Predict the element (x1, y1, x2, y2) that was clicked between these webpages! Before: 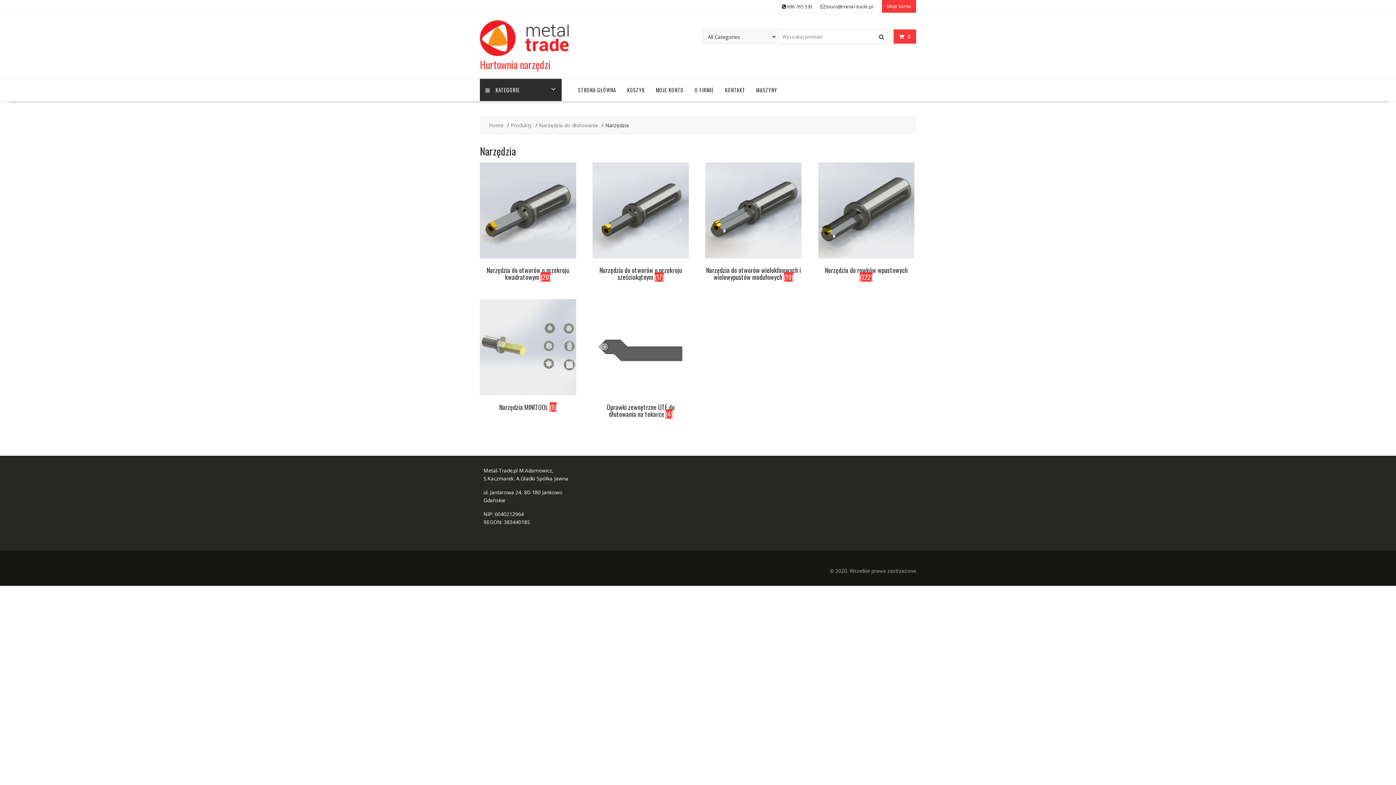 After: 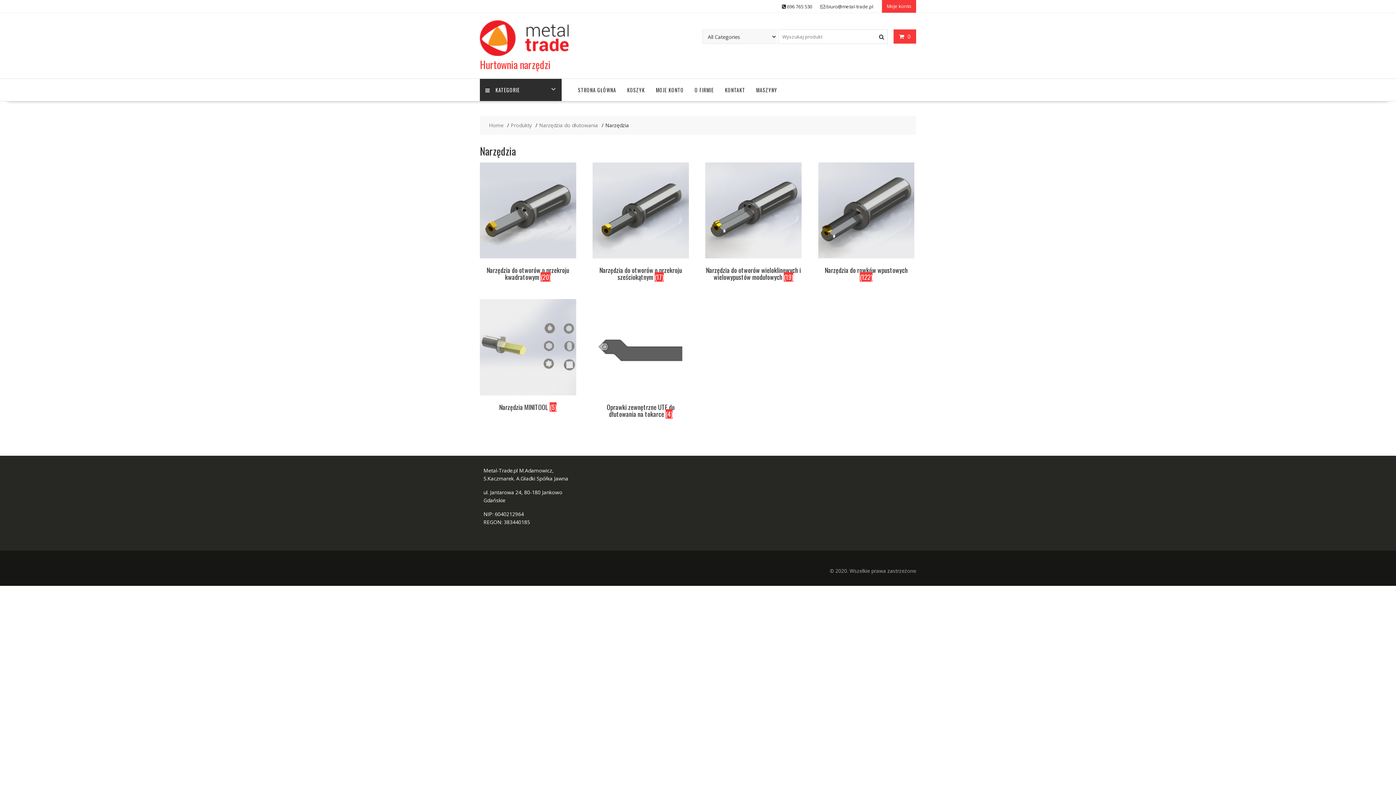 Action: label: Moje konto bbox: (882, 0, 916, 12)